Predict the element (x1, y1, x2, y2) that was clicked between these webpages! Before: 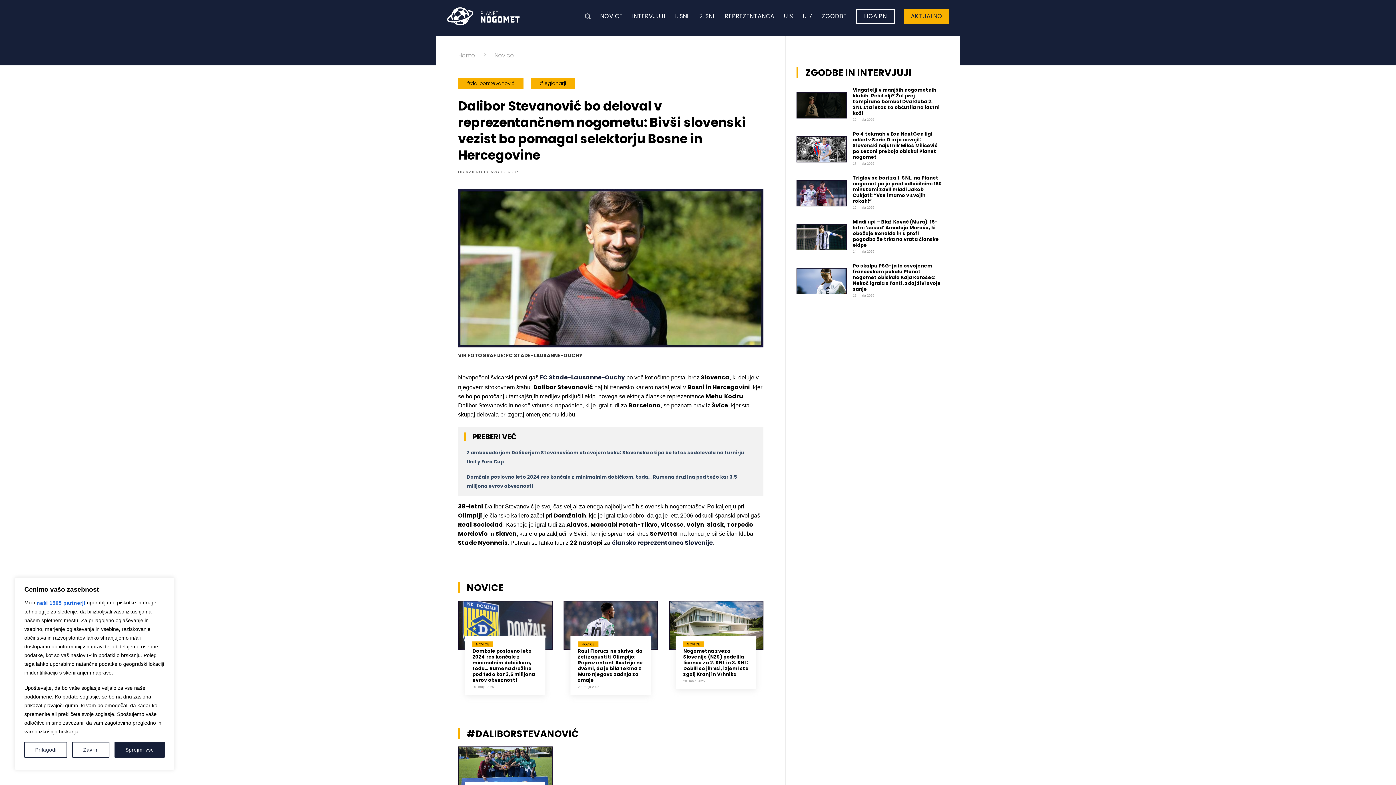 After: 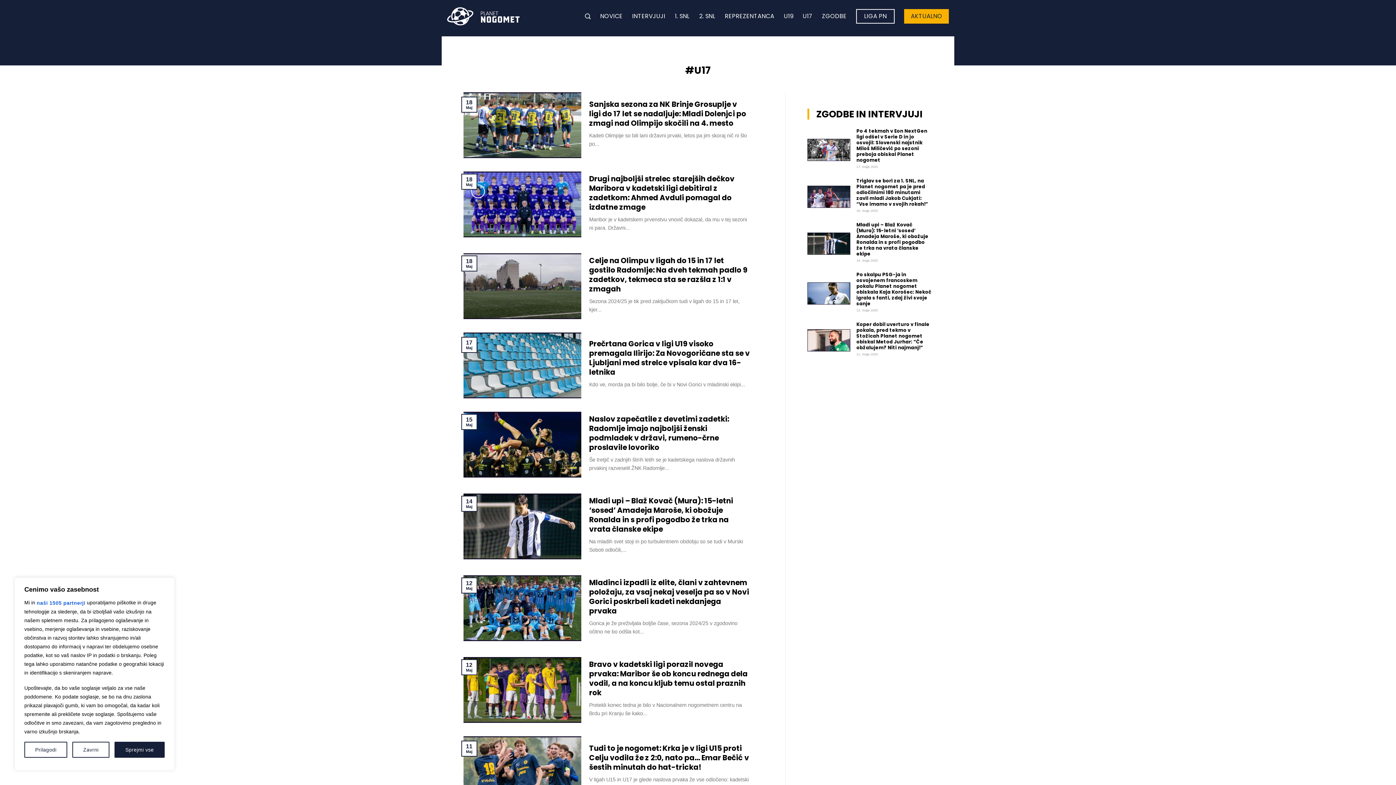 Action: bbox: (803, 9, 812, 22) label: U17